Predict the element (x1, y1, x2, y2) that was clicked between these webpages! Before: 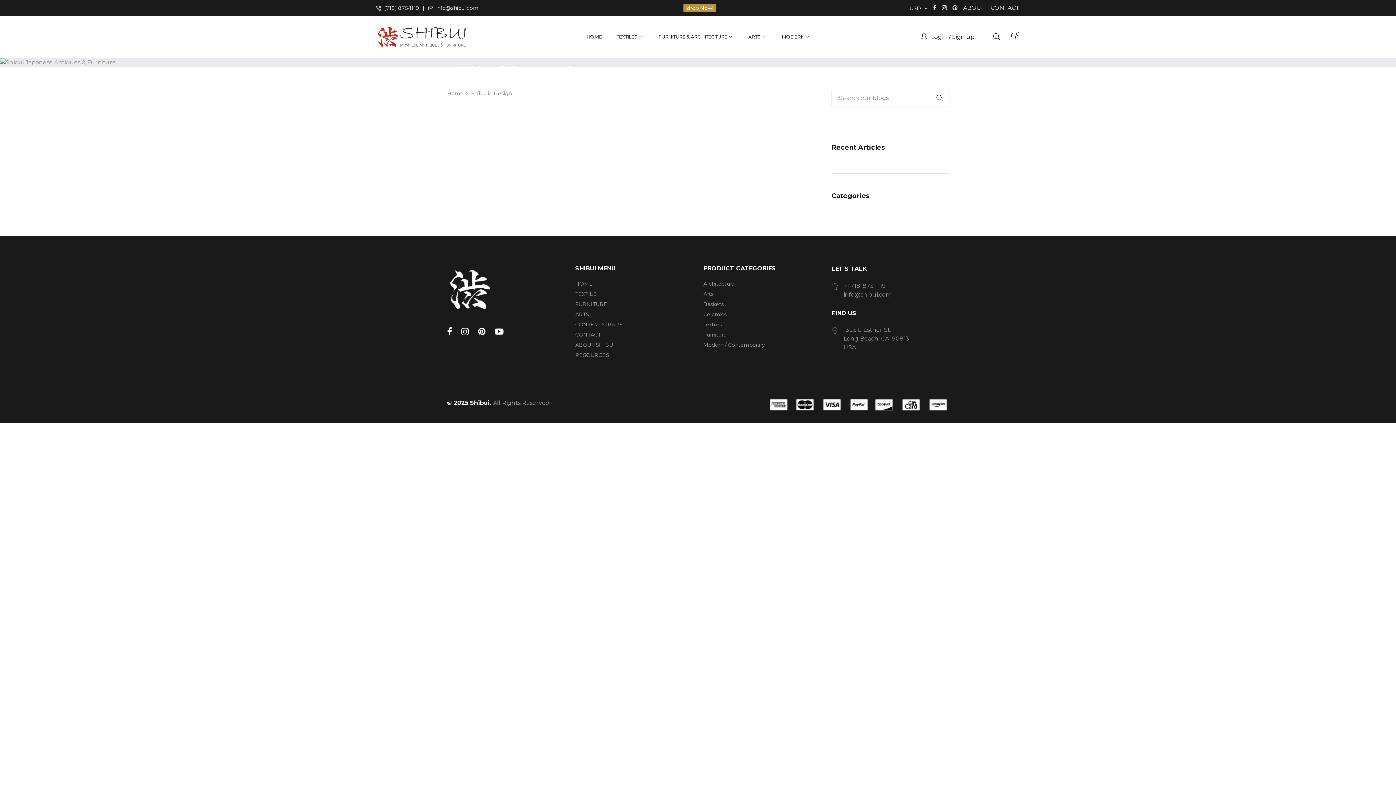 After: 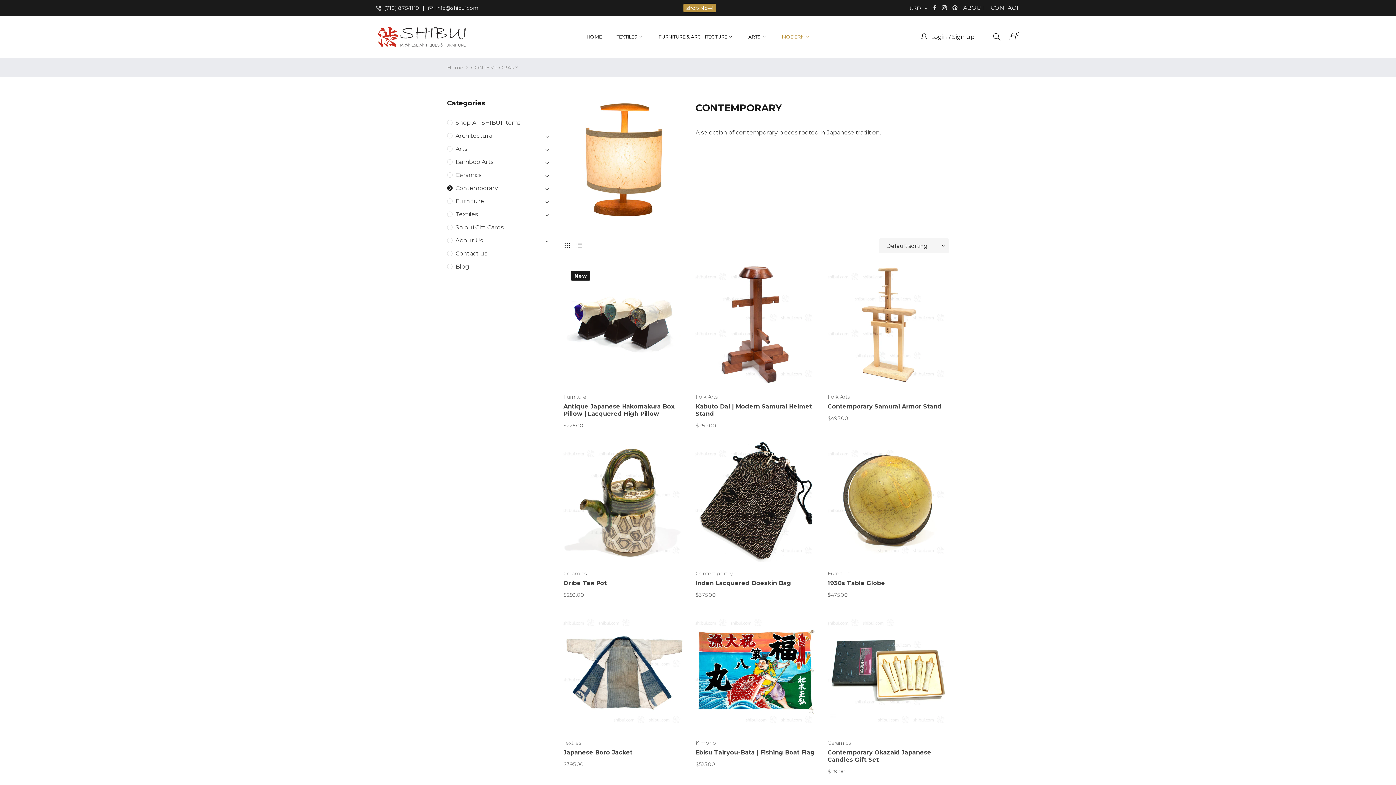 Action: bbox: (575, 321, 692, 327) label: CONTEMPORARY